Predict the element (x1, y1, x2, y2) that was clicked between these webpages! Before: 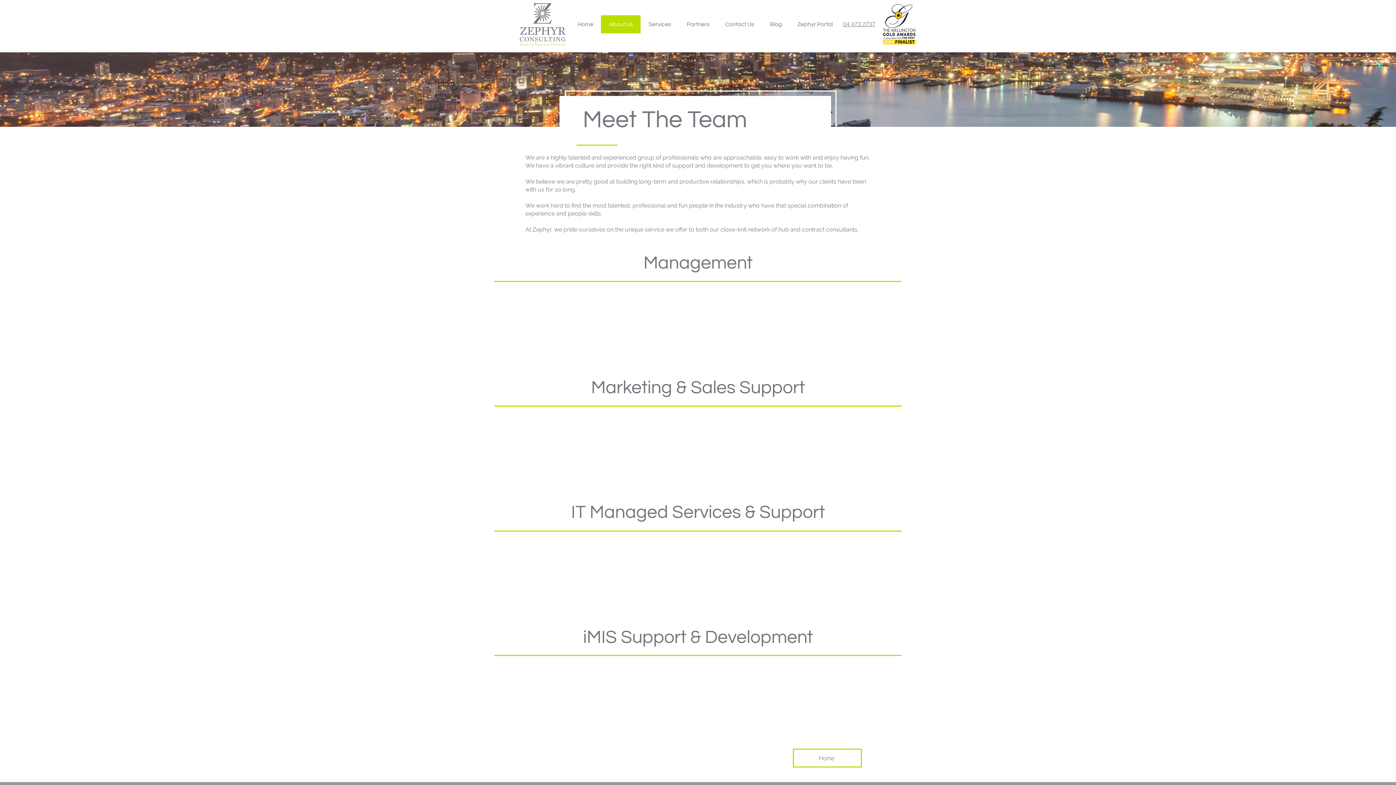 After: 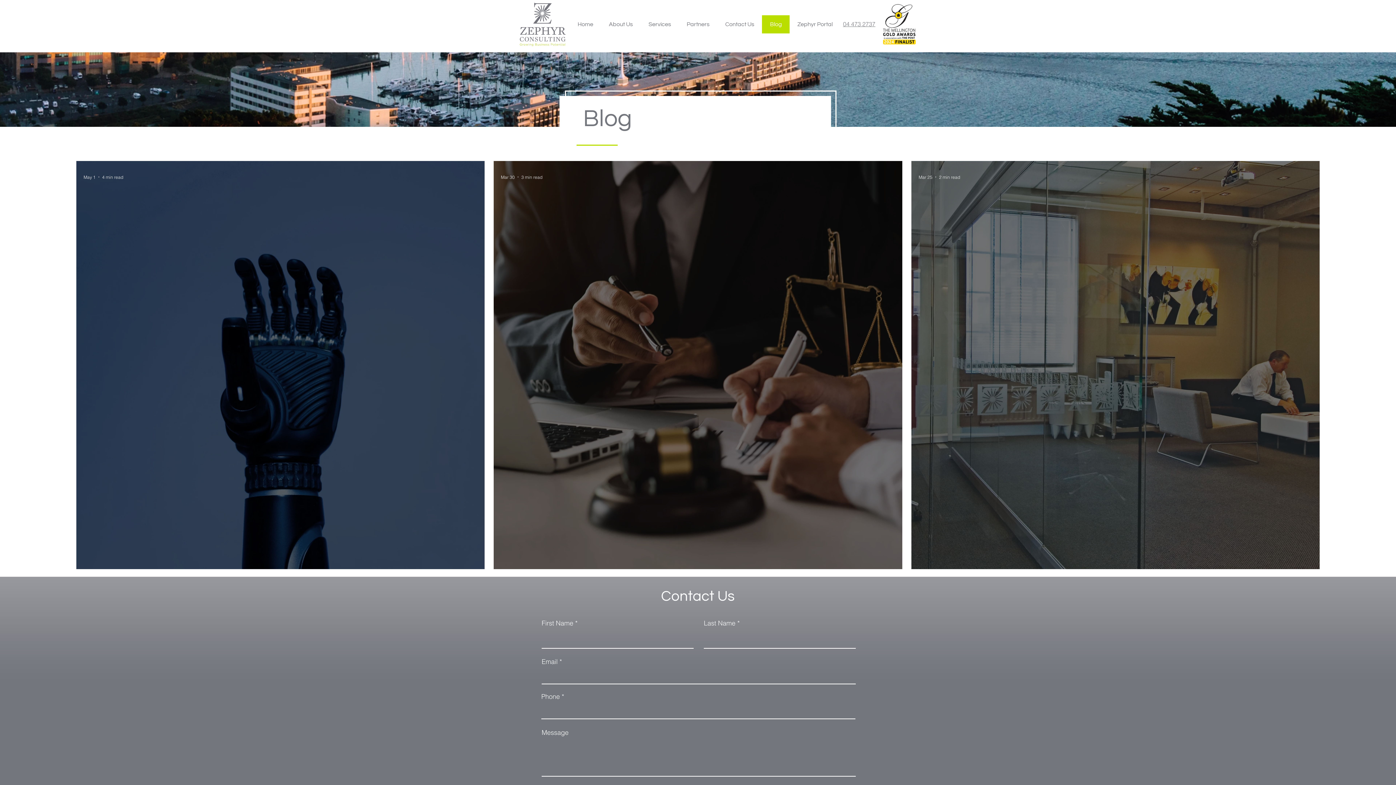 Action: bbox: (762, 15, 789, 33) label: Blog